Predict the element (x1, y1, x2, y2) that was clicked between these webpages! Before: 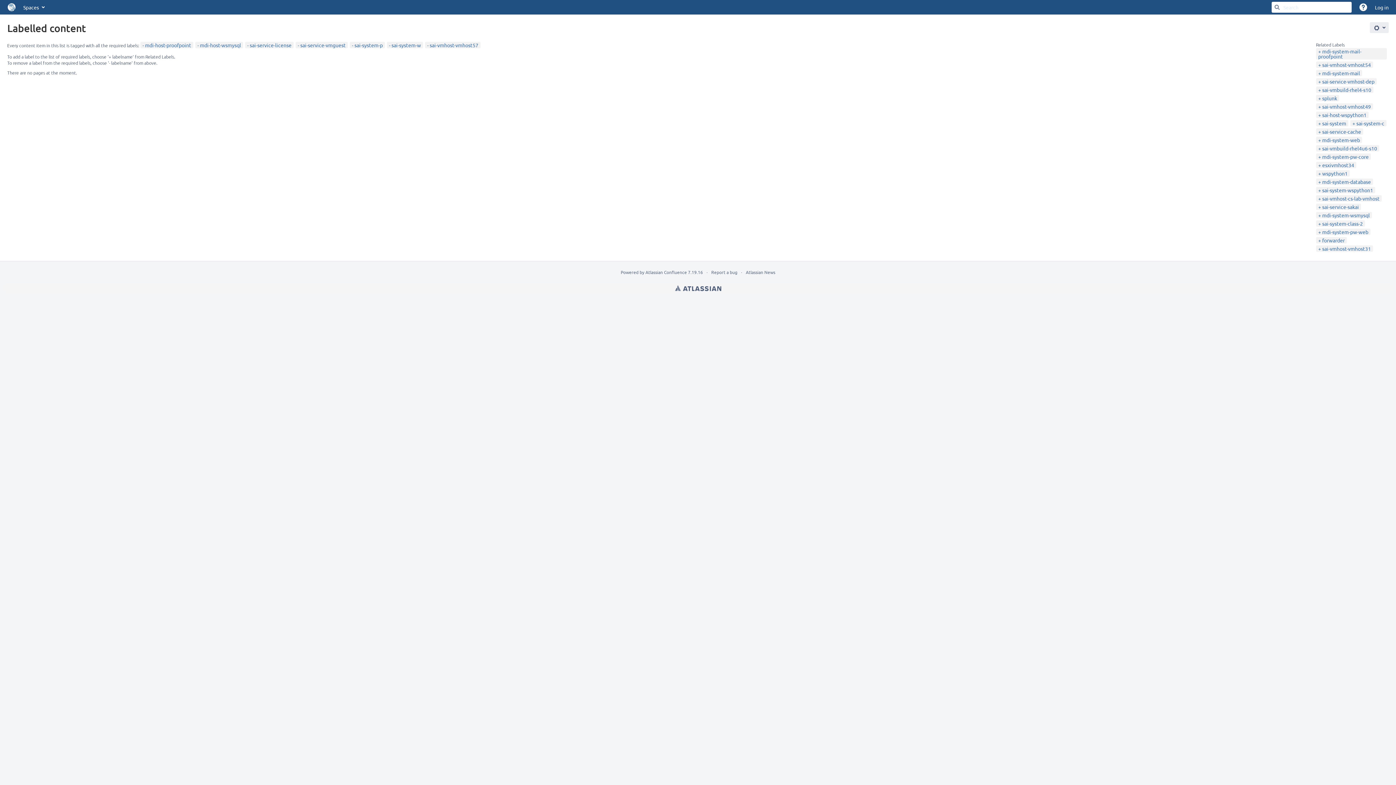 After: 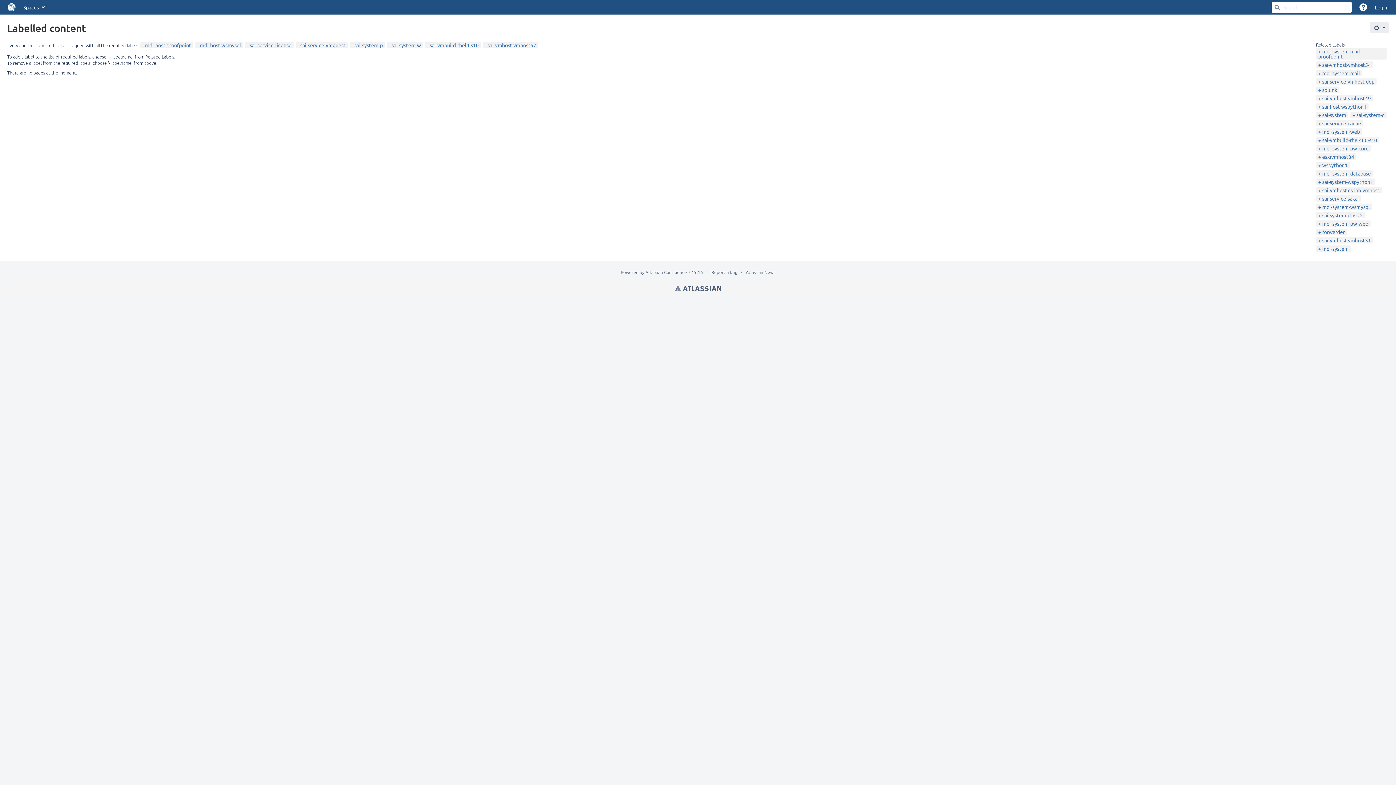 Action: bbox: (1318, 86, 1371, 93) label: sai-vmbuild-rhel4-s10